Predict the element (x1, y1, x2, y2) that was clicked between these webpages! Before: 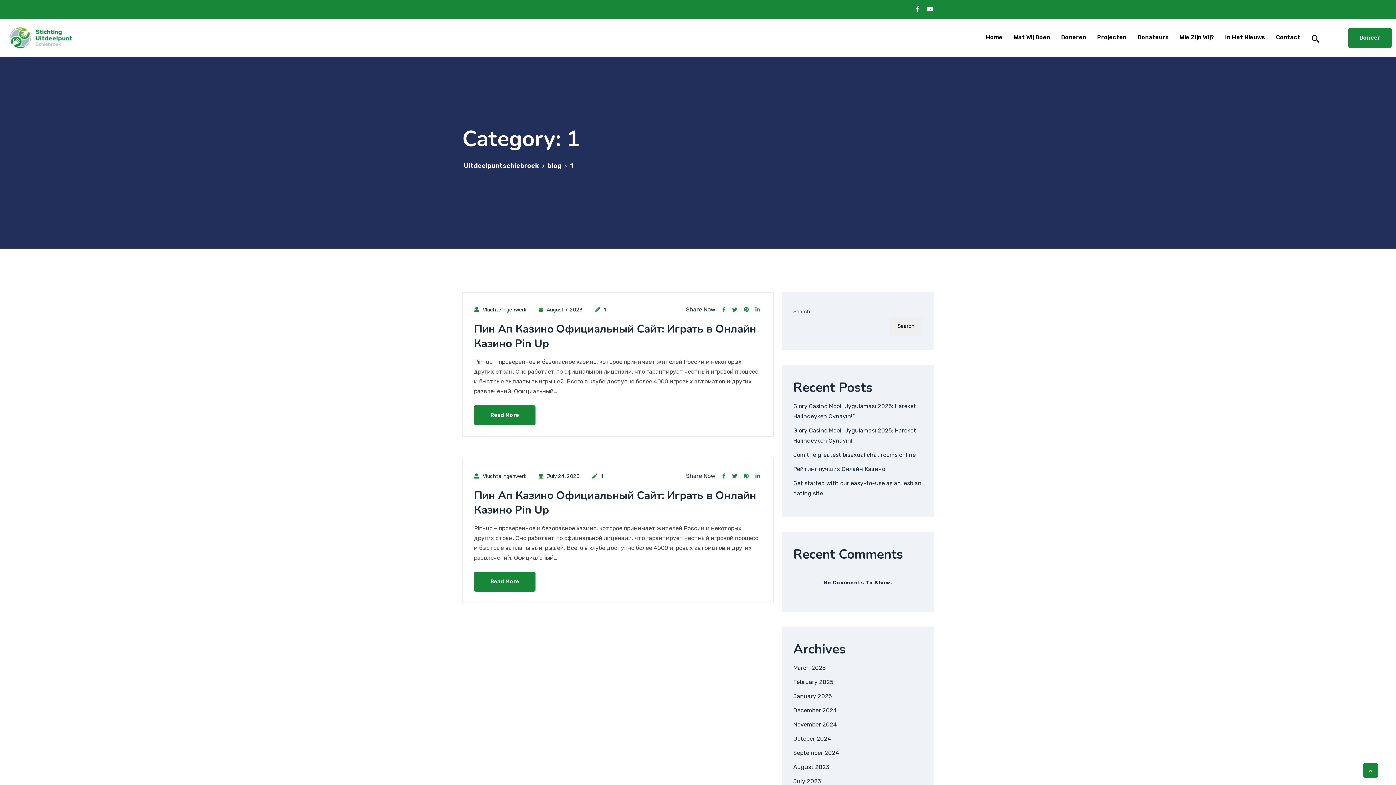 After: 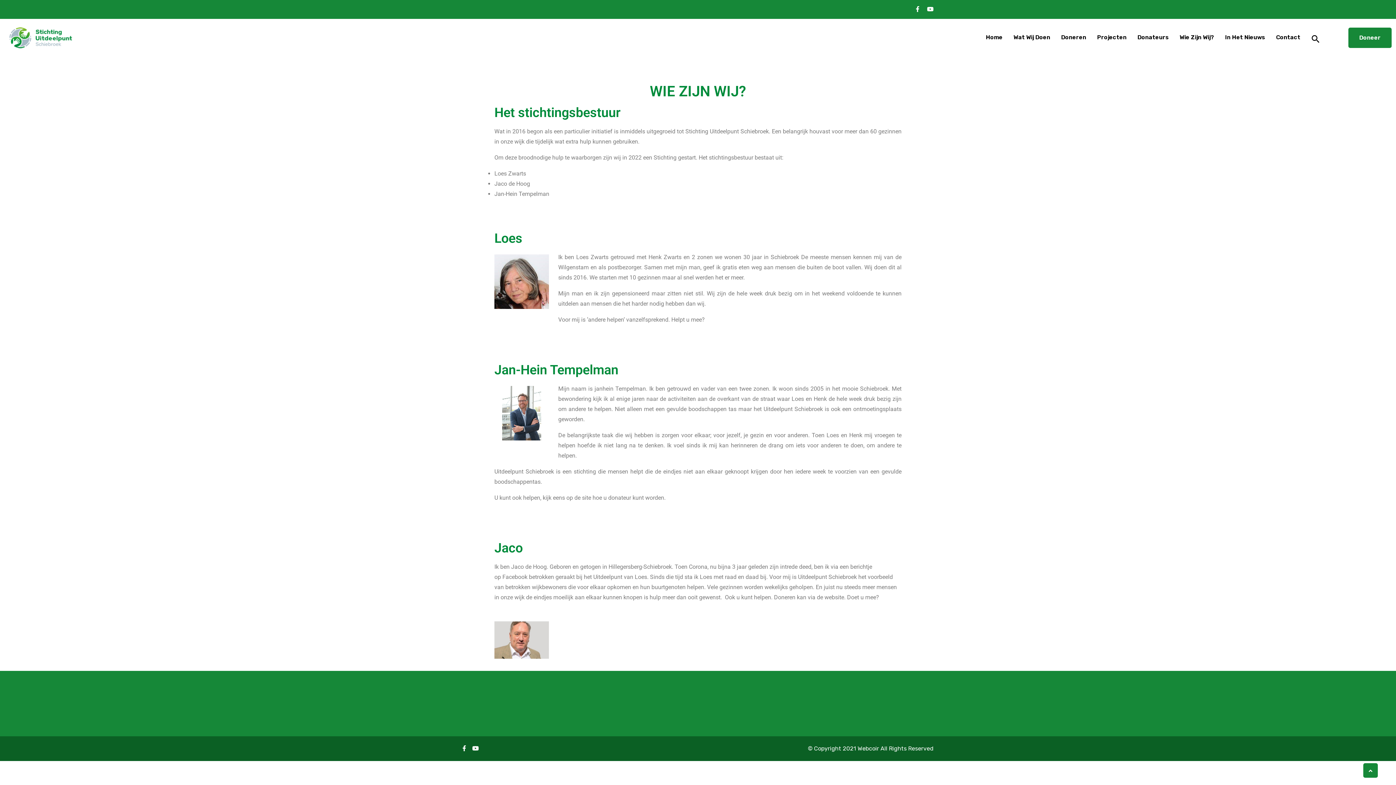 Action: label: Wie Zijn Wij? bbox: (1174, 21, 1220, 51)